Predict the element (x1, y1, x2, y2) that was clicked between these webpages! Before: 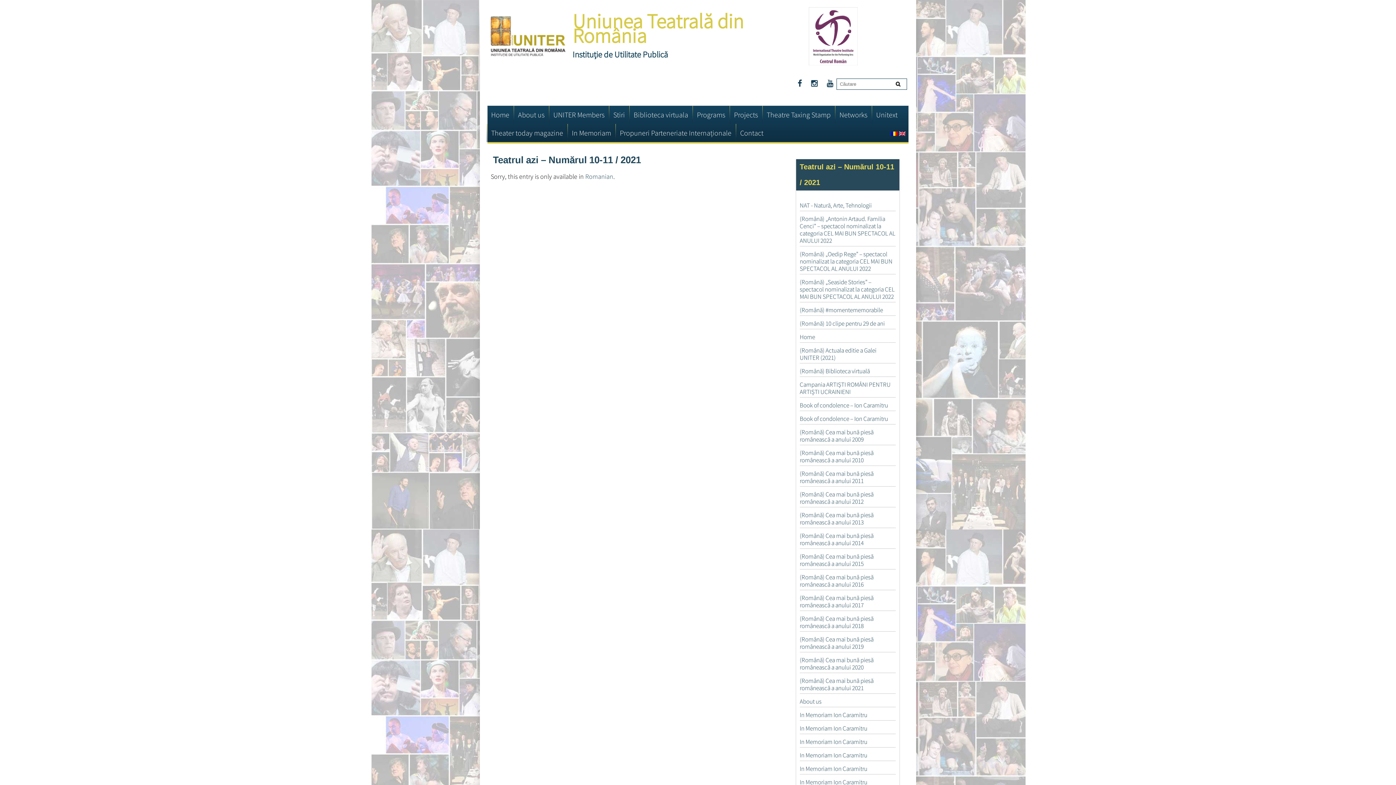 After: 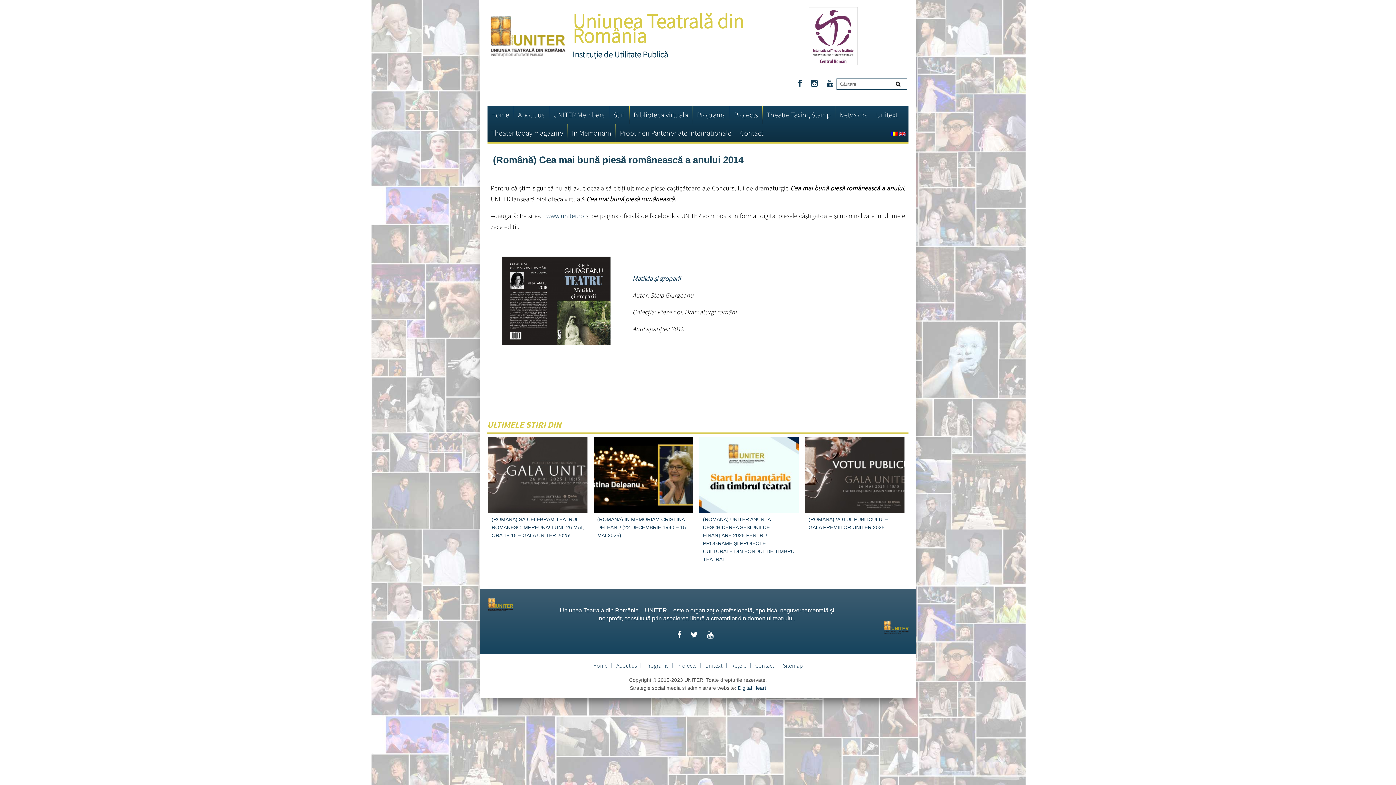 Action: bbox: (799, 530, 896, 548) label: (Română) Cea mai bună piesă românească a anului 2014